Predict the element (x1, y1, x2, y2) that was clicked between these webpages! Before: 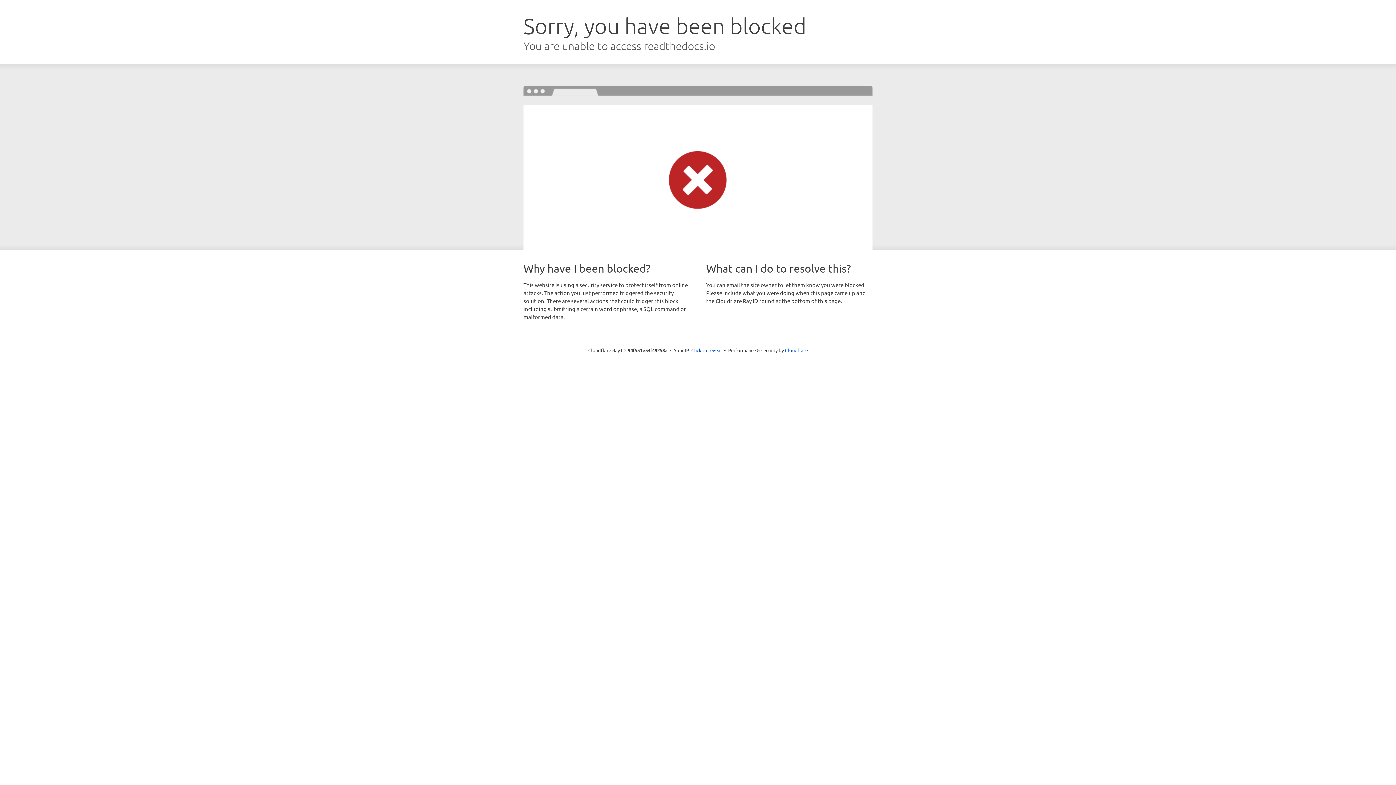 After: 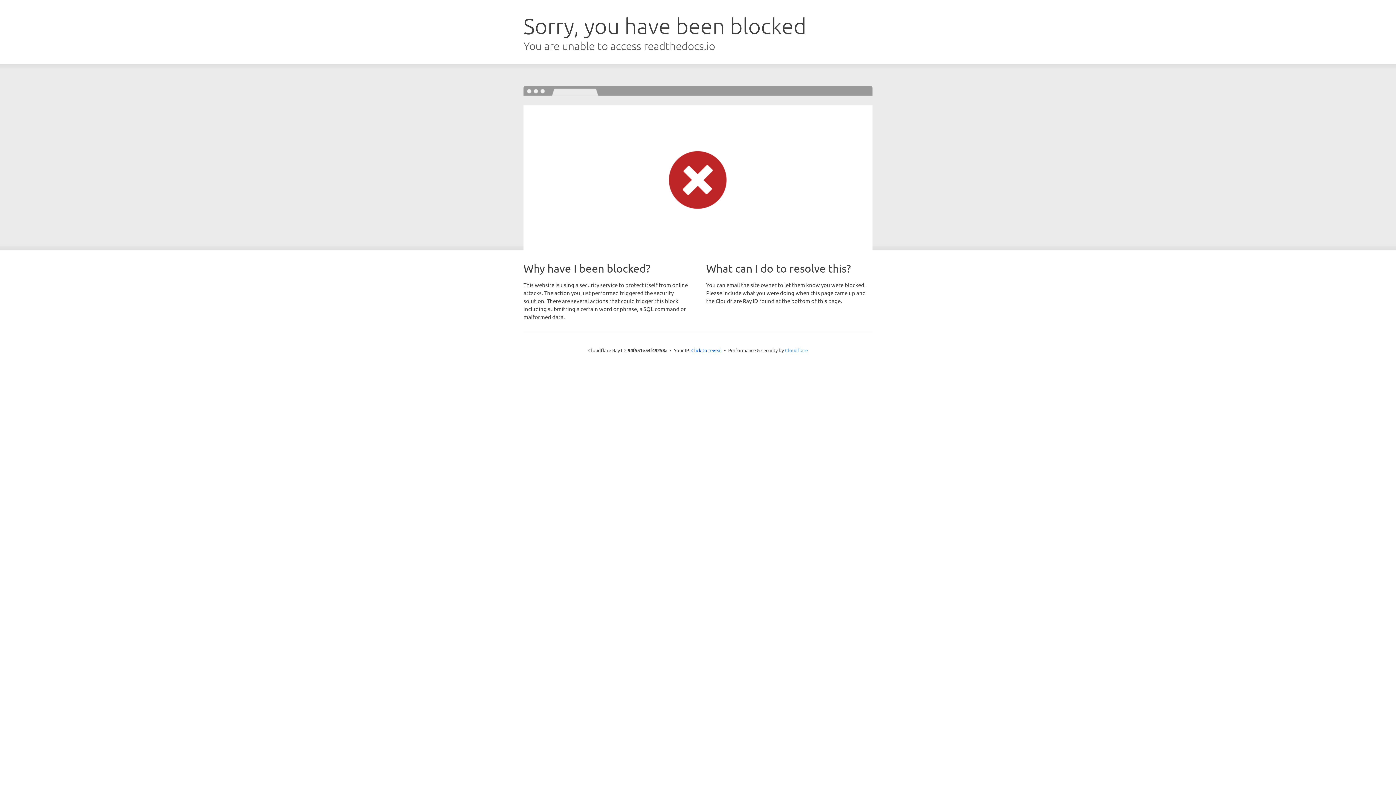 Action: bbox: (785, 347, 808, 353) label: Cloudflare